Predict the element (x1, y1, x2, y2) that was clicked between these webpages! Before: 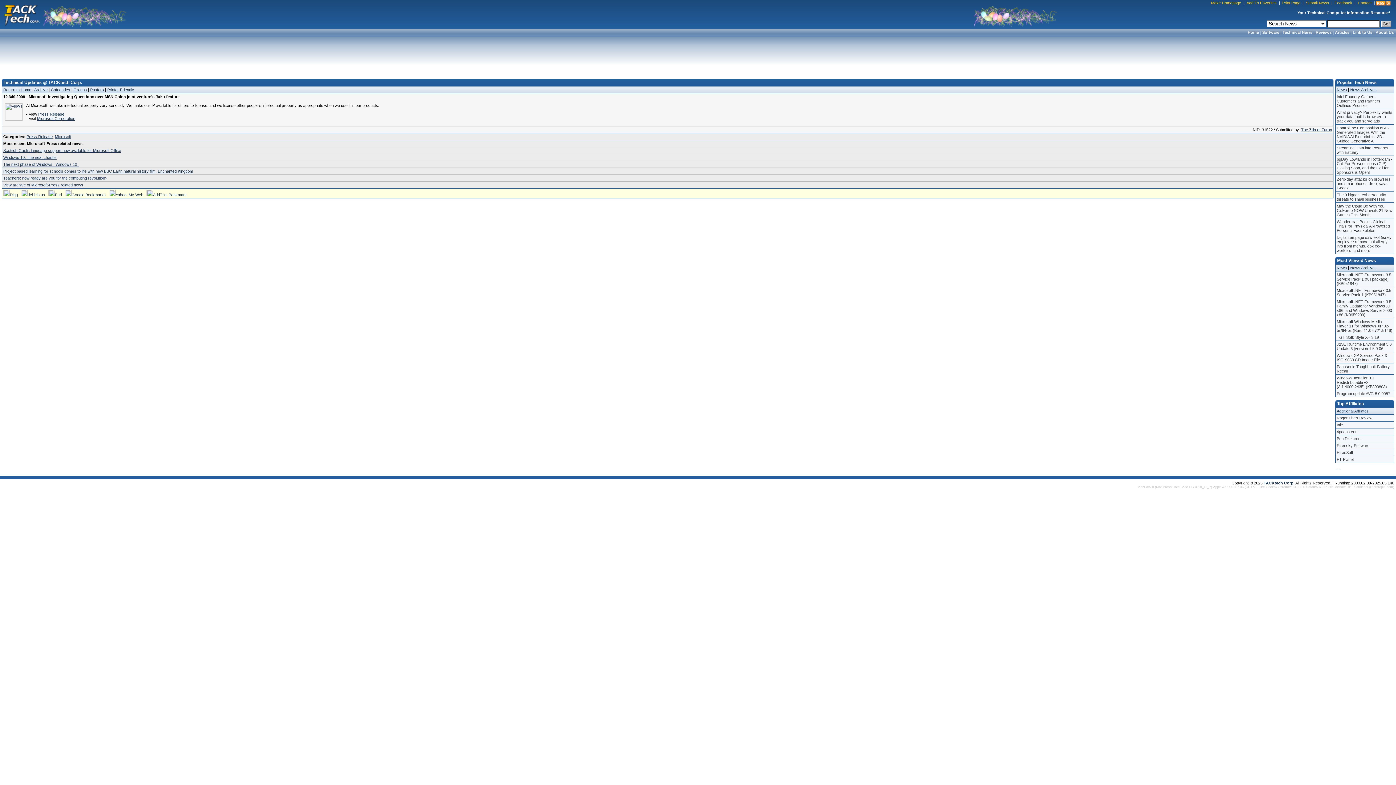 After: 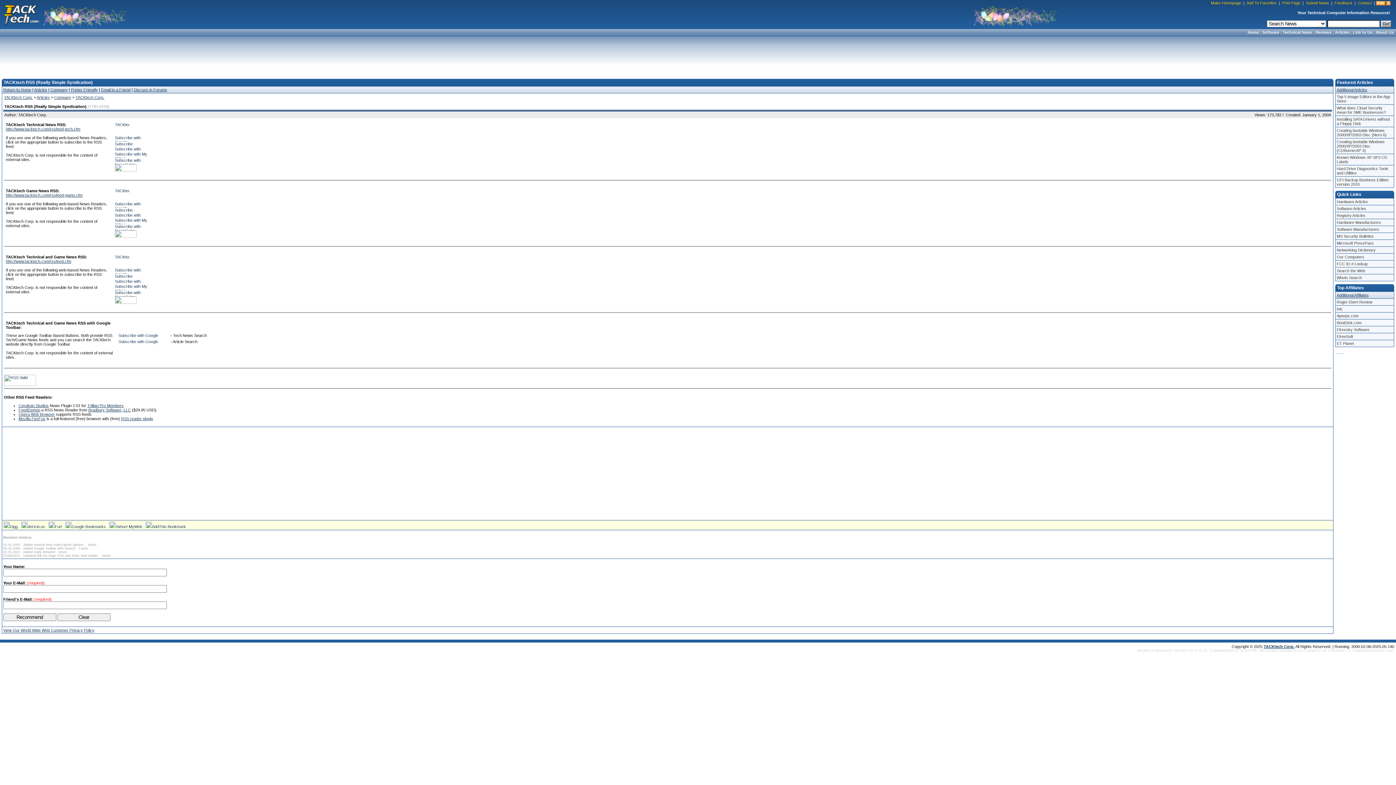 Action: bbox: (1376, 0, 1390, 5)